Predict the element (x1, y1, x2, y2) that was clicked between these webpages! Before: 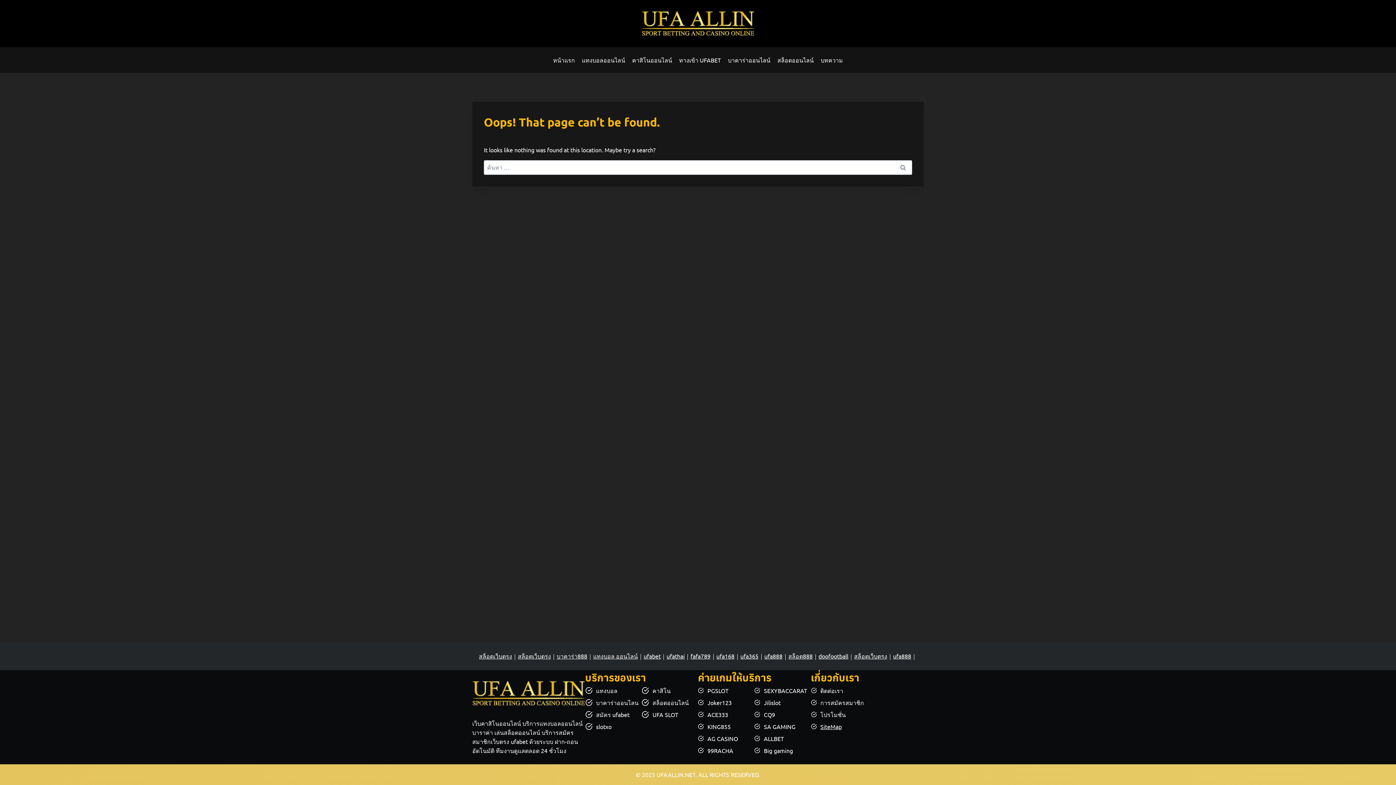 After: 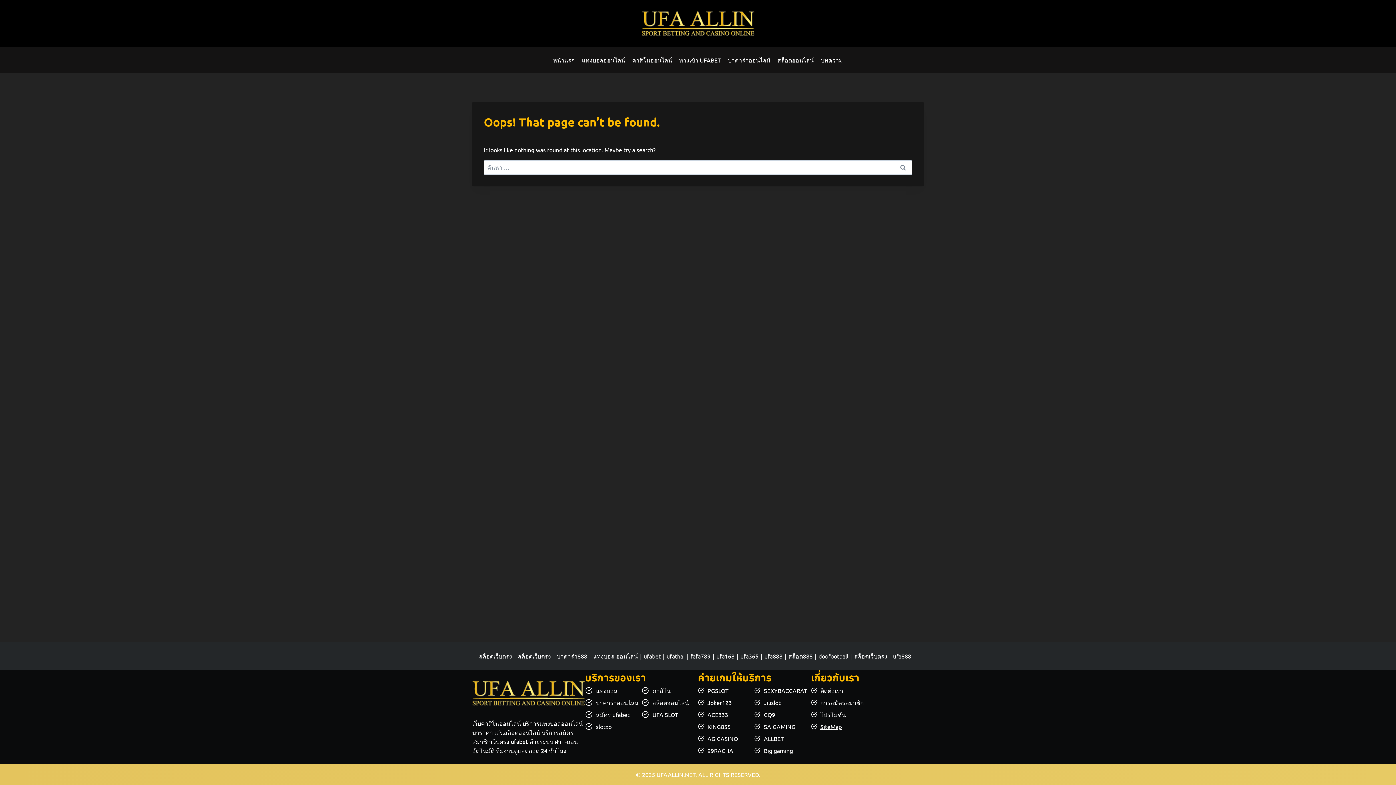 Action: bbox: (518, 652, 551, 660) label: สล็อตเว็บตรง